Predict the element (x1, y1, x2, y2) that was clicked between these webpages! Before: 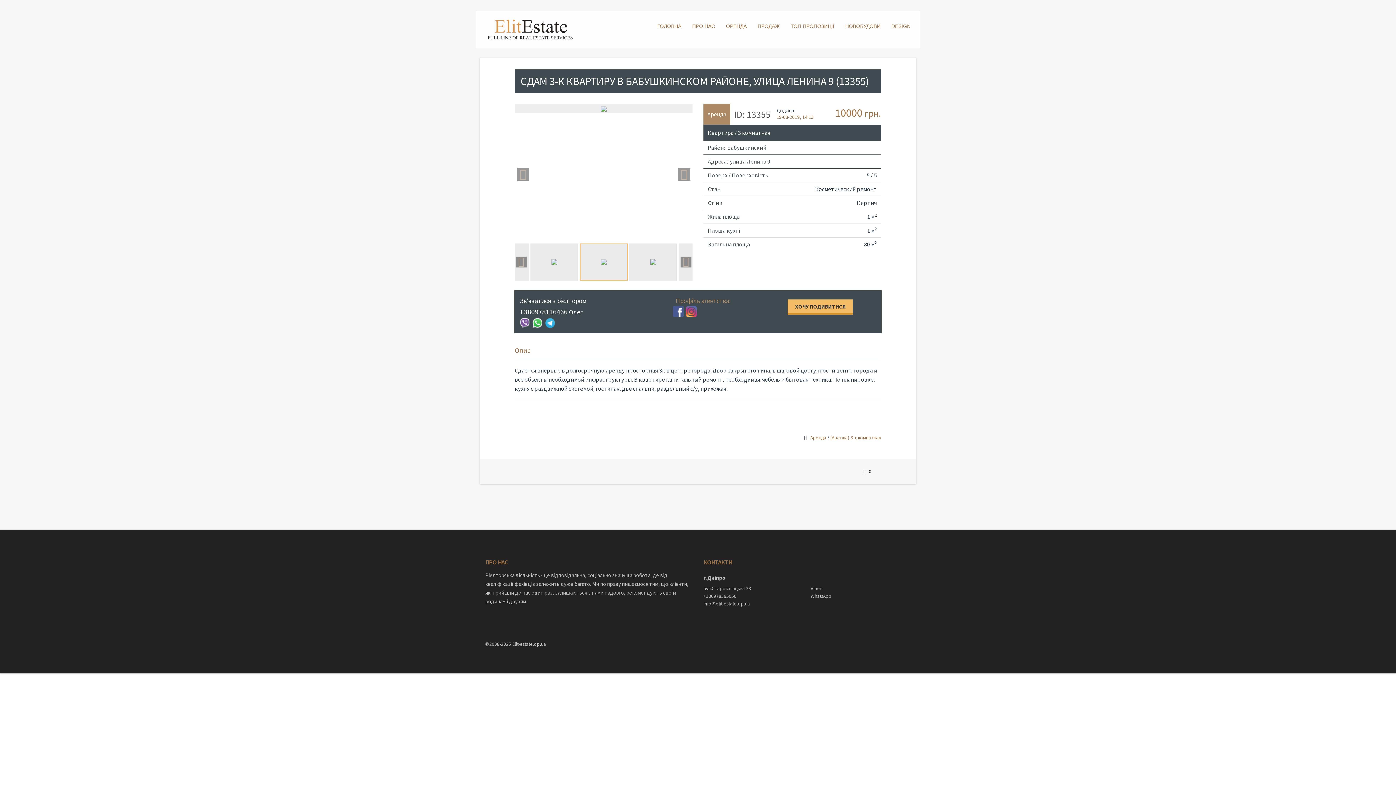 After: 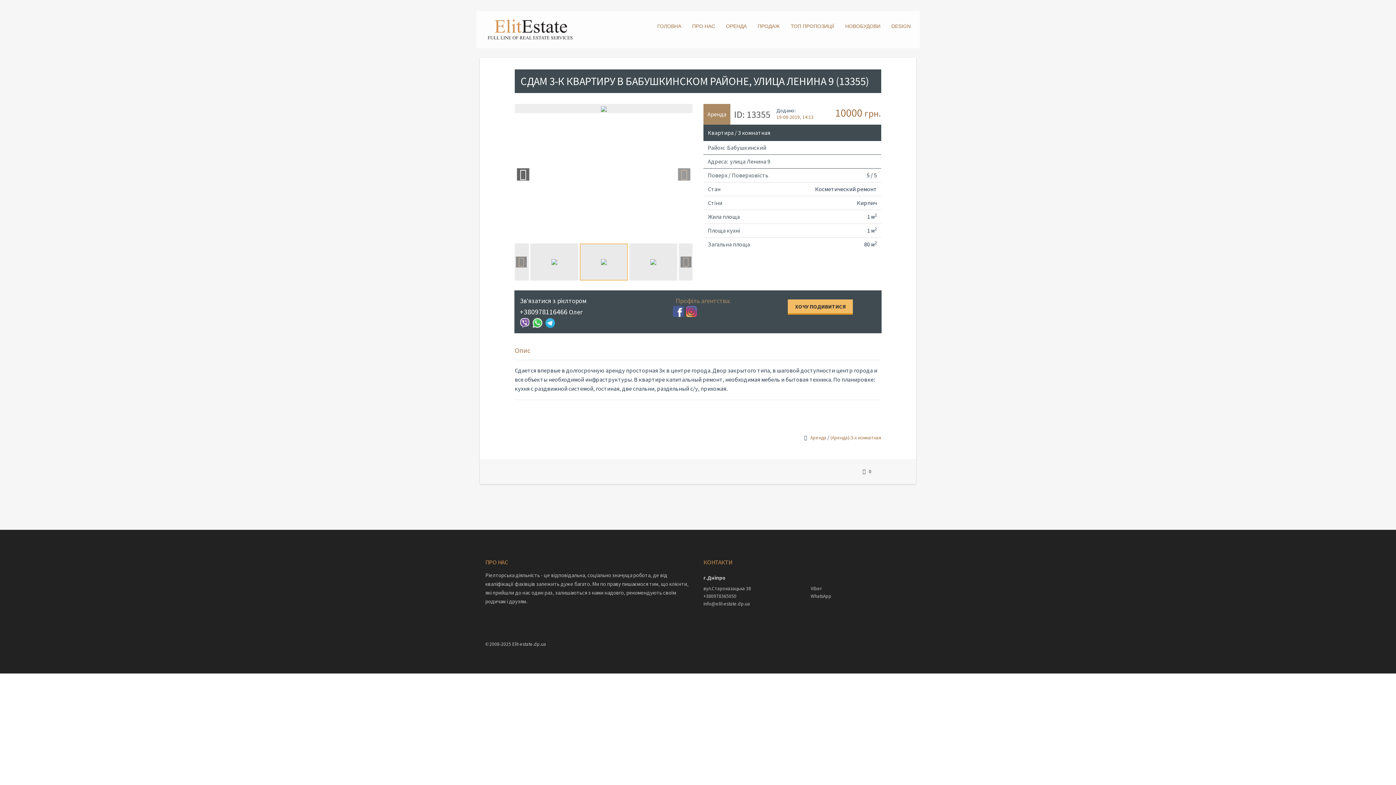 Action: bbox: (517, 168, 529, 180) label: Previous